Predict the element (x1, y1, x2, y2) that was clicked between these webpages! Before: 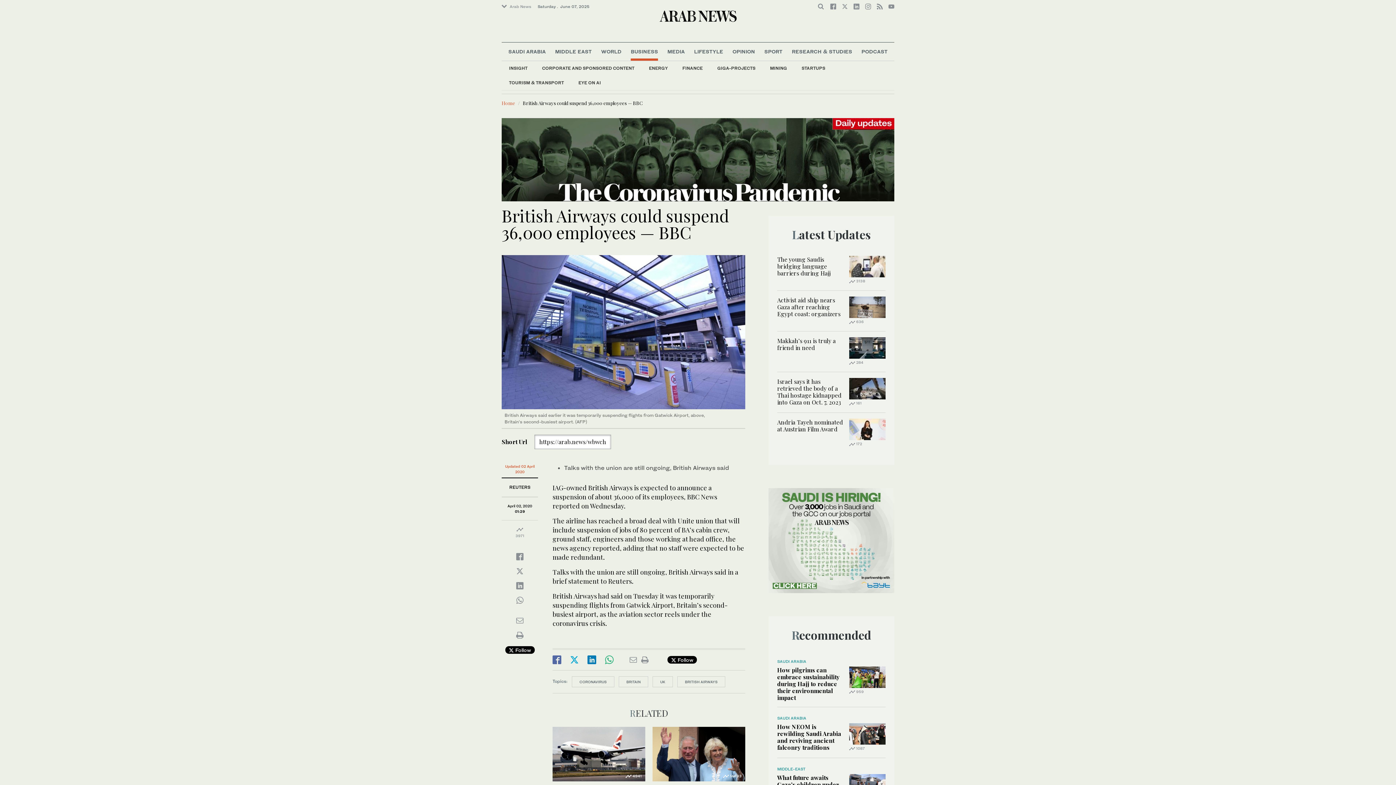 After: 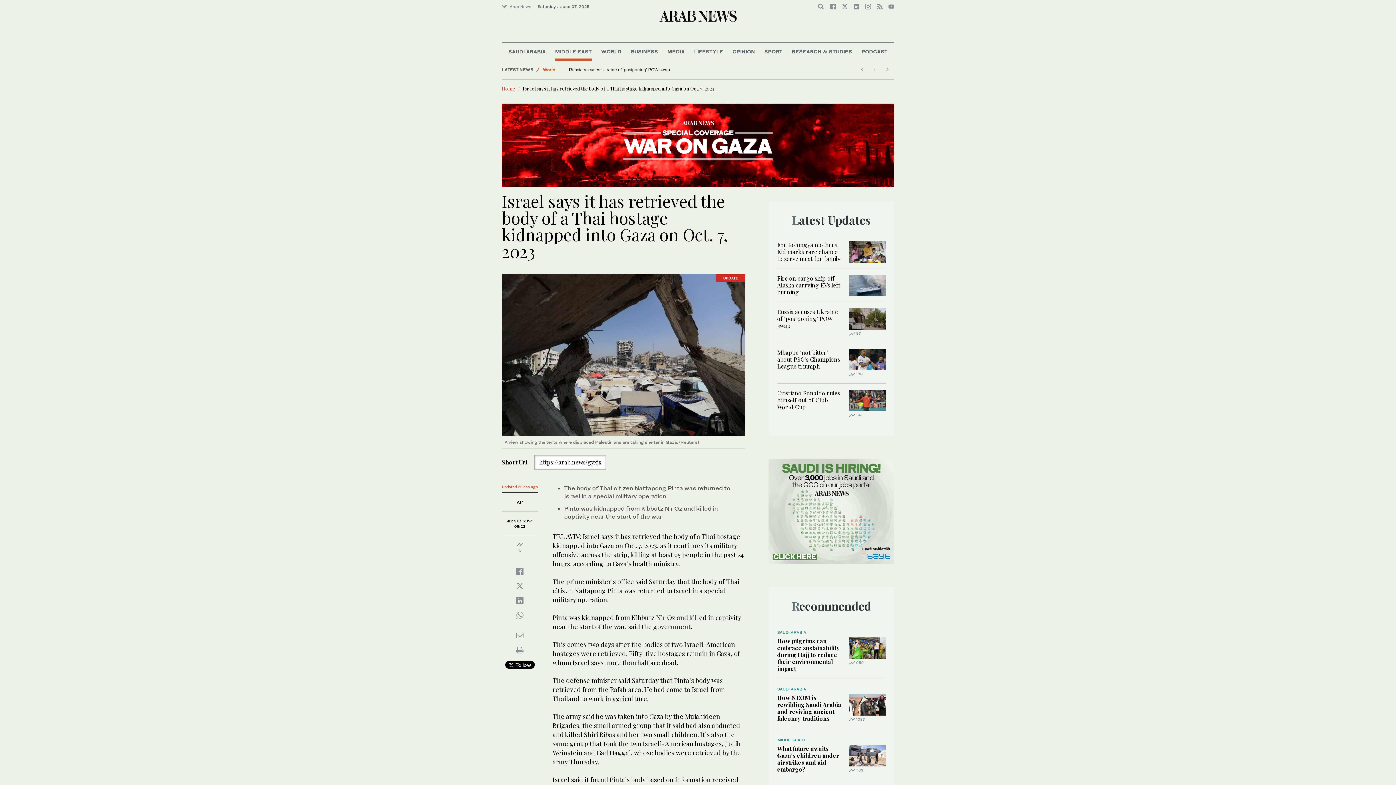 Action: bbox: (777, 377, 841, 406) label: Israel says it has retrieved the body of a Thai hostage kidnapped into Gaza on Oct. 7, 2023